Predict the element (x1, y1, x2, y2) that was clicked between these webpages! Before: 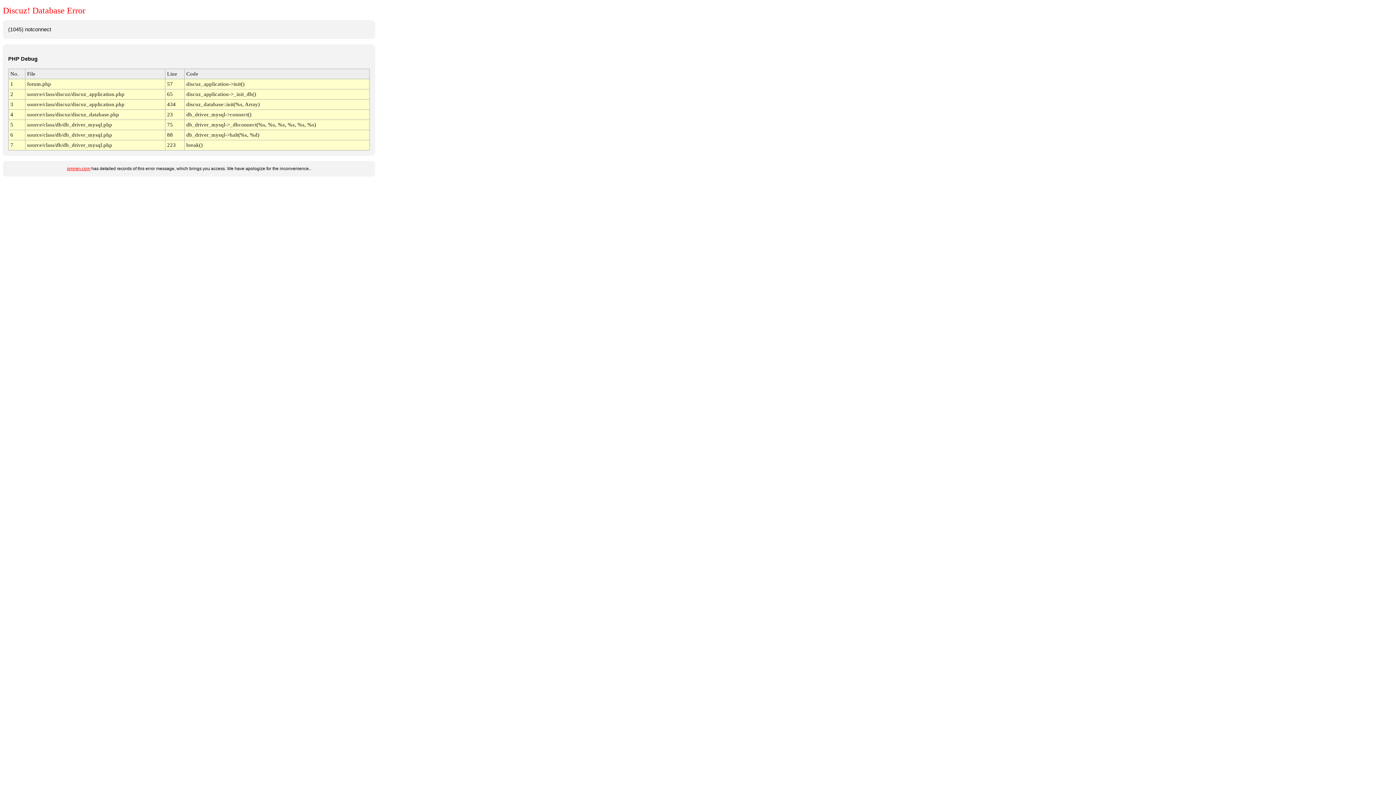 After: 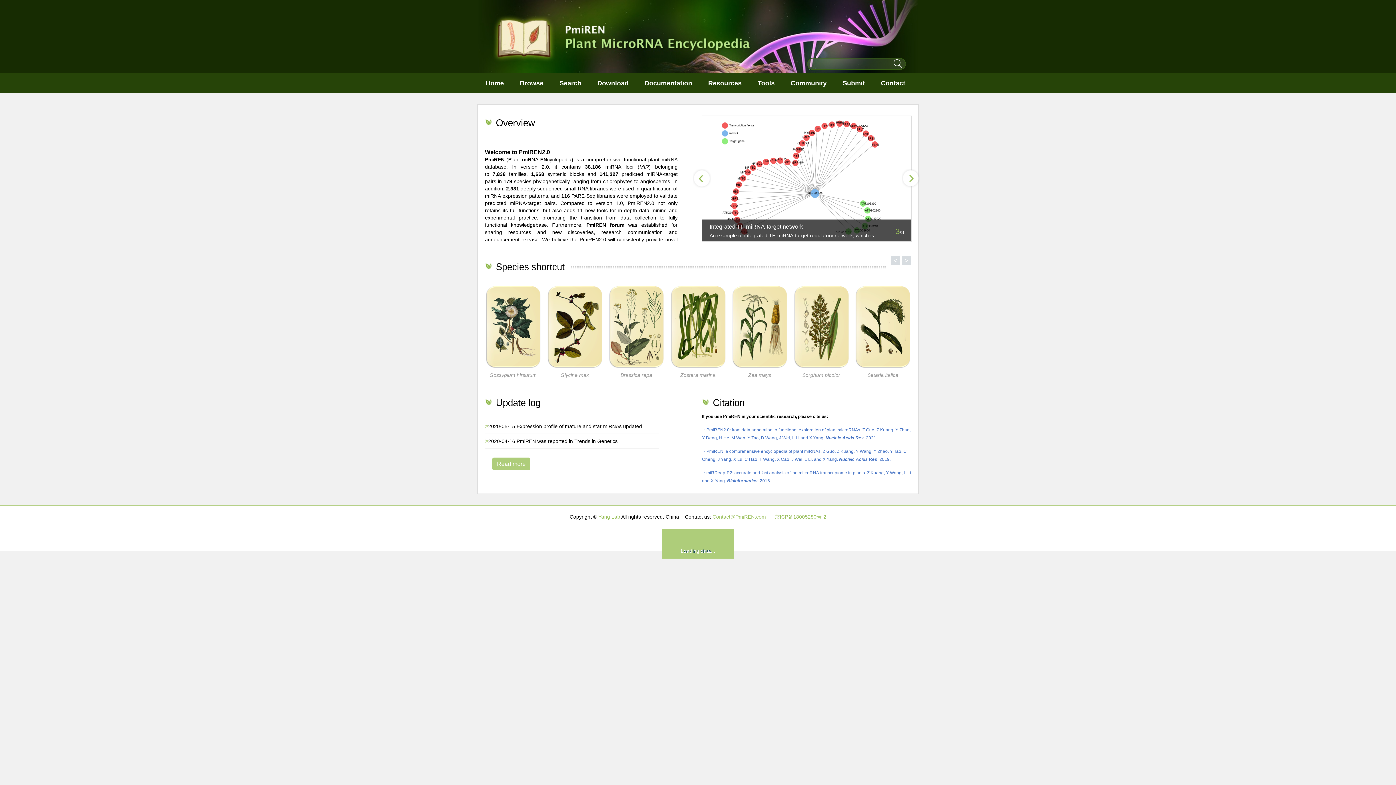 Action: bbox: (67, 166, 90, 171) label: pmiren.com